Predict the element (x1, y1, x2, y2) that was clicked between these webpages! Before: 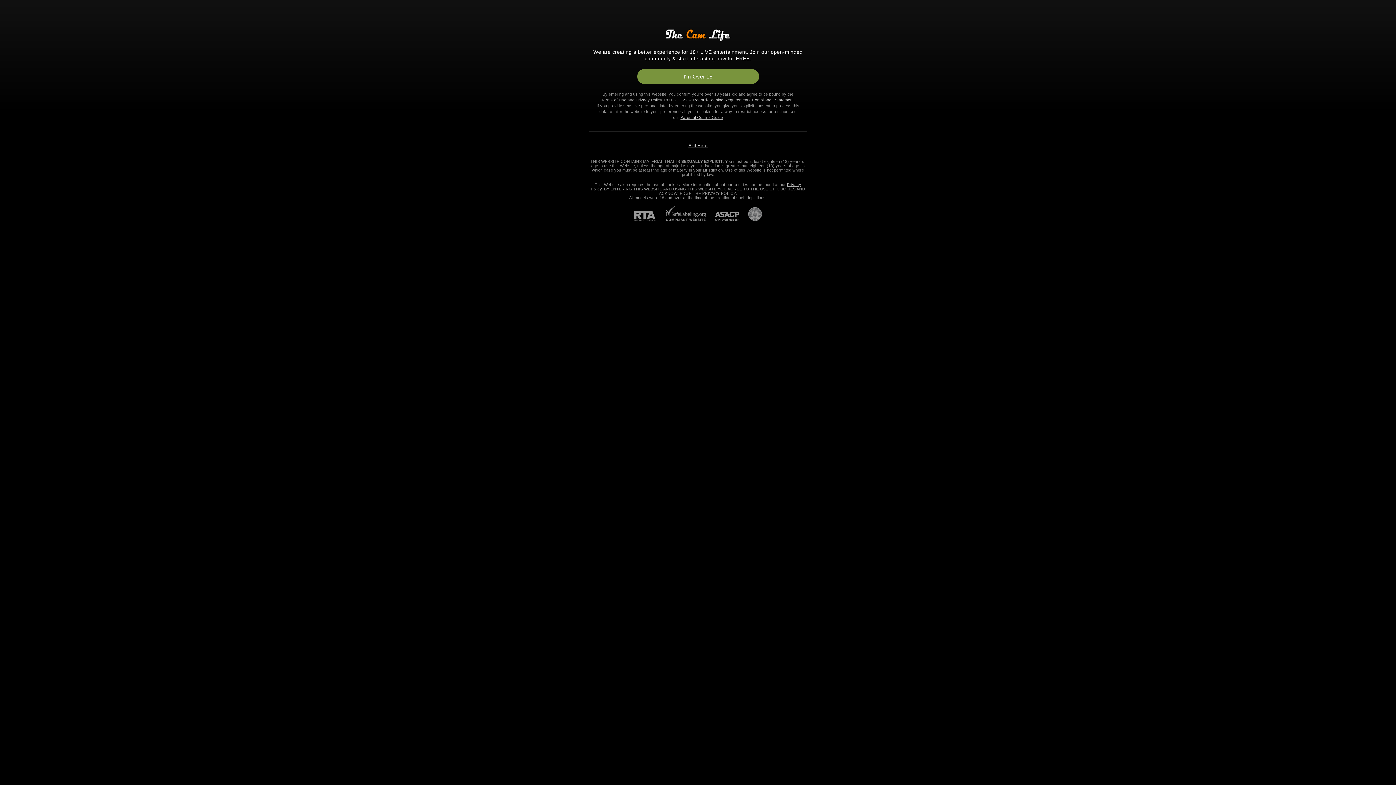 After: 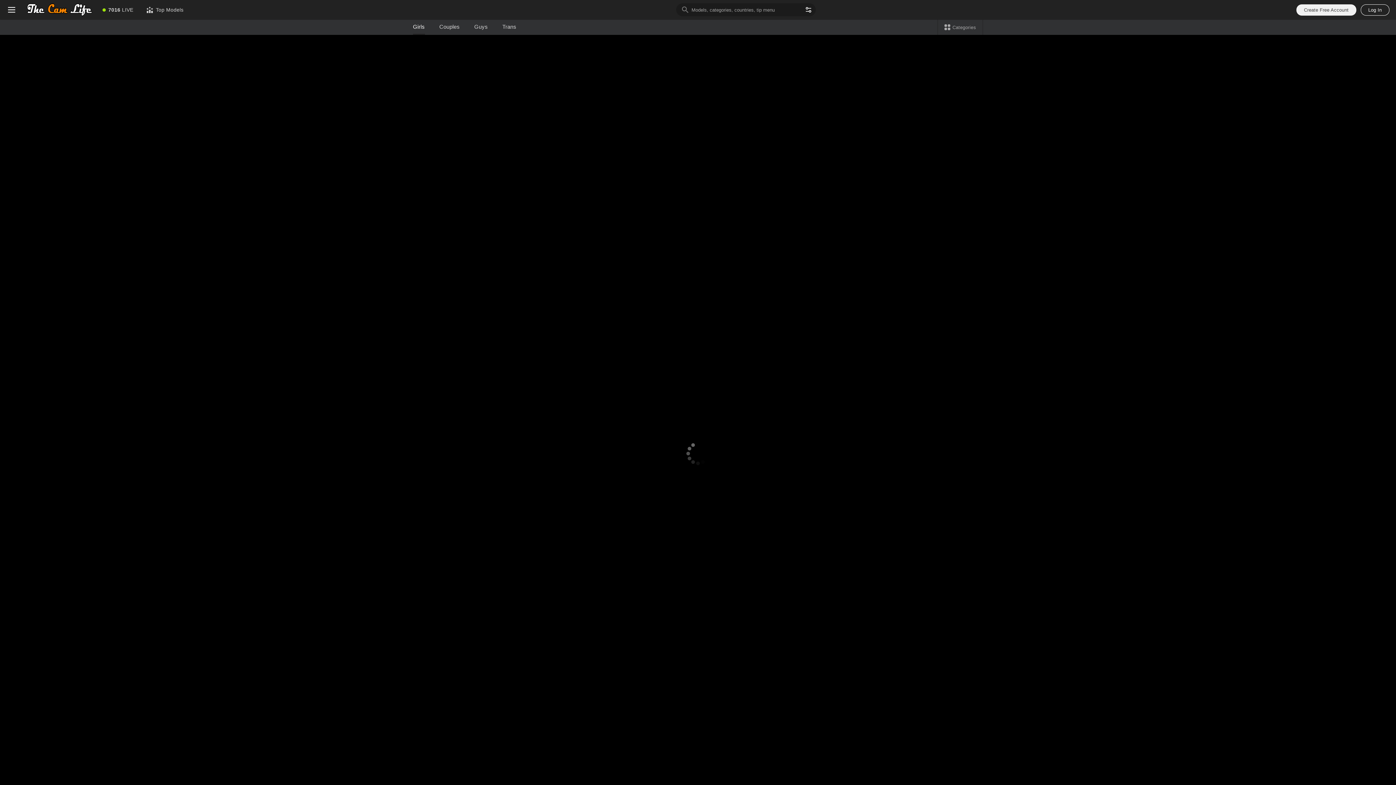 Action: bbox: (663, 97, 795, 102) label: 18 U.S.C. 2257 Record-Keeping Requirements Compliance Statement.